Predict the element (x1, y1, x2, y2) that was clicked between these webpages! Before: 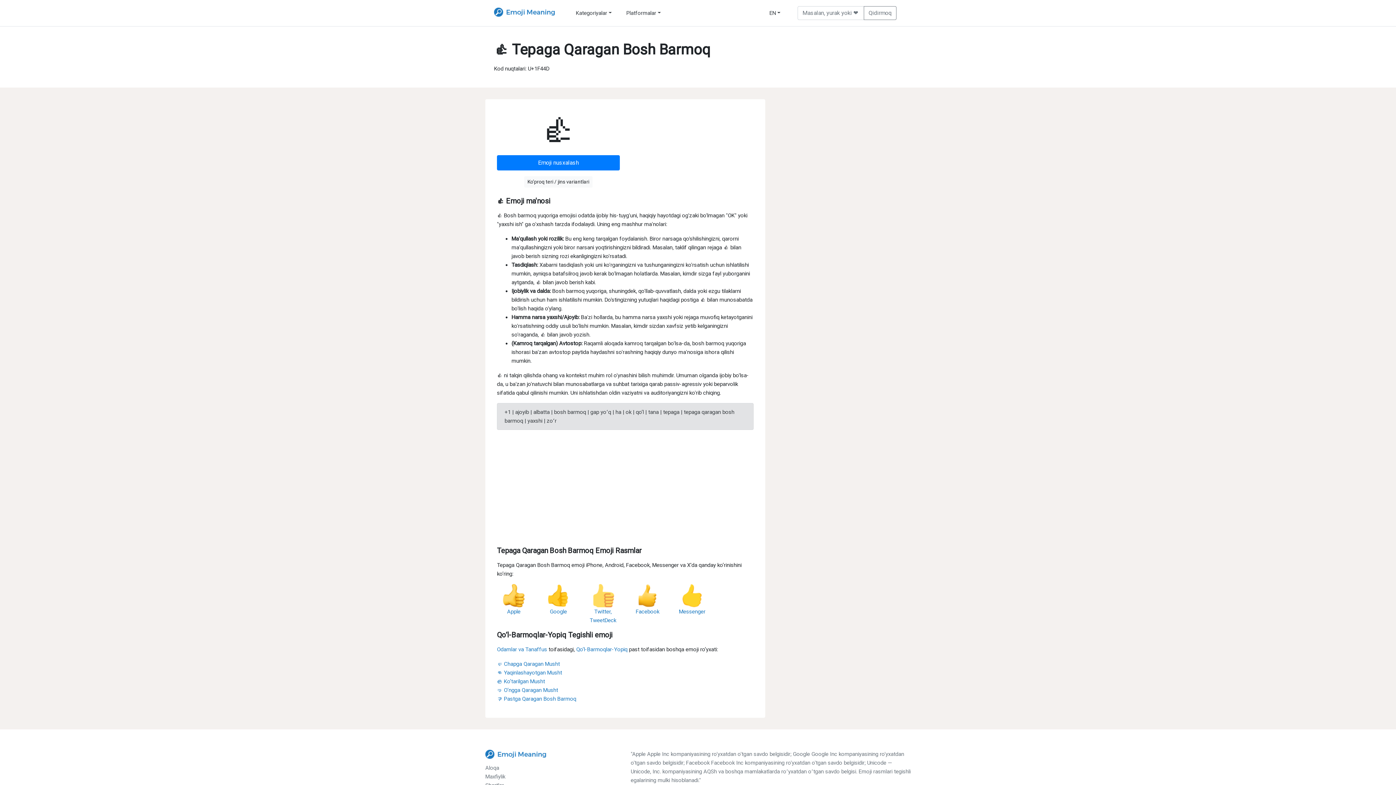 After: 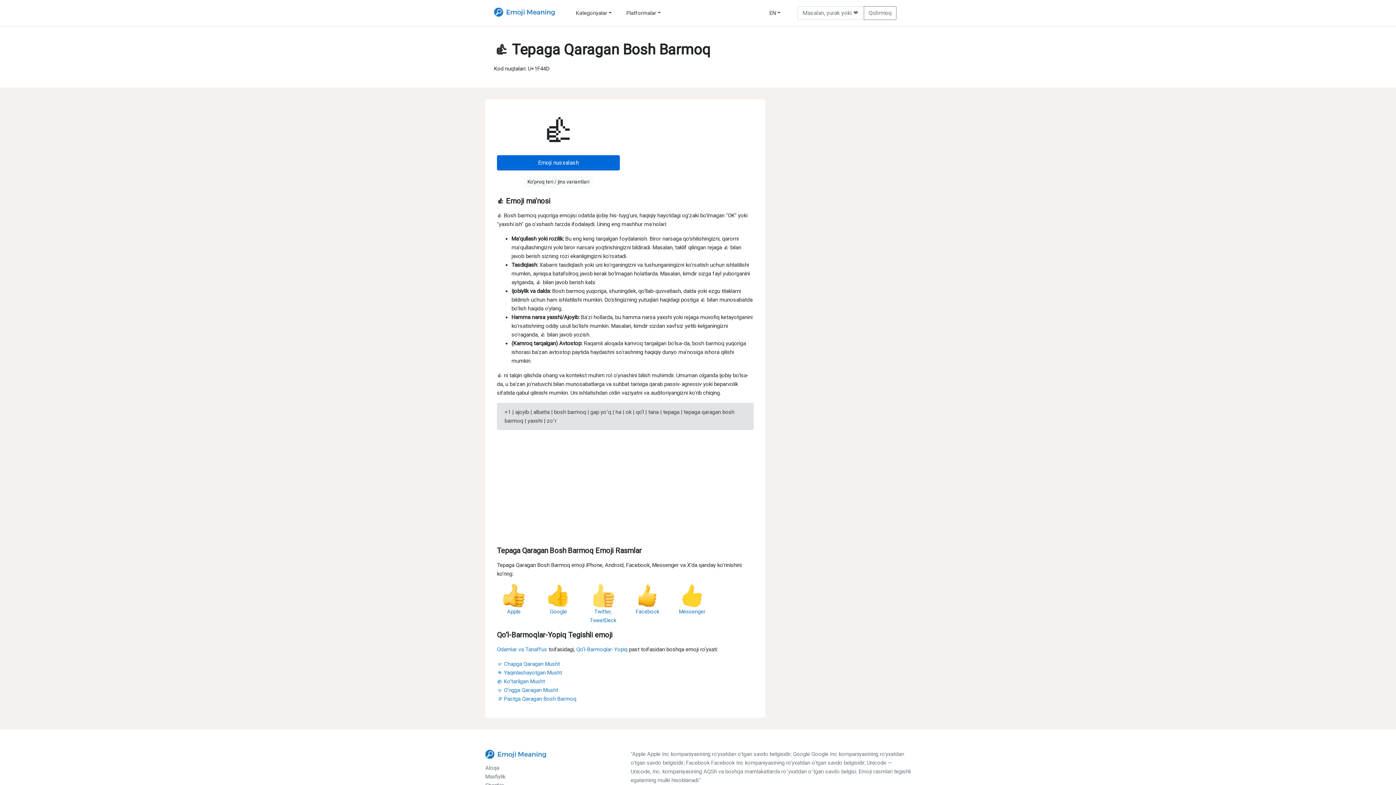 Action: bbox: (497, 155, 620, 170) label: Emoji nusxalash